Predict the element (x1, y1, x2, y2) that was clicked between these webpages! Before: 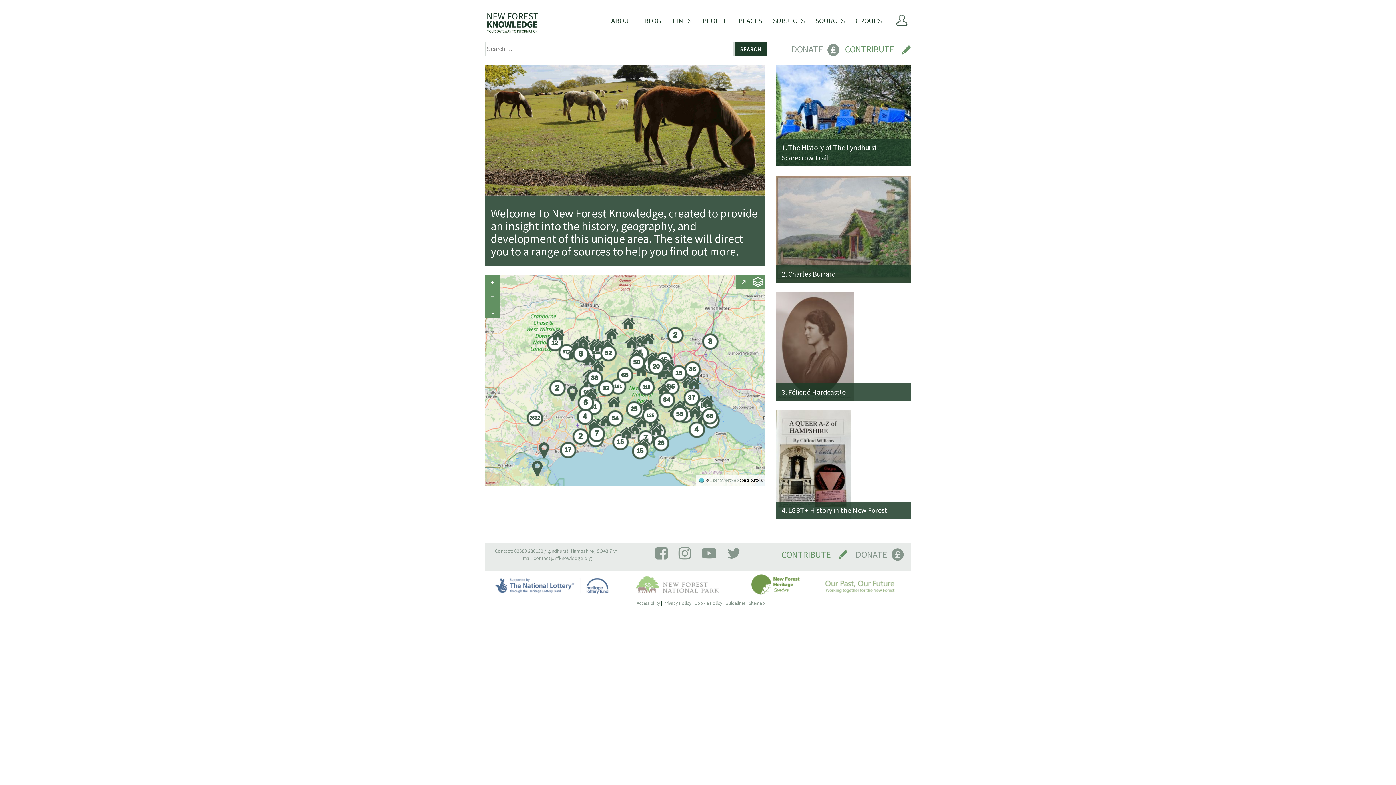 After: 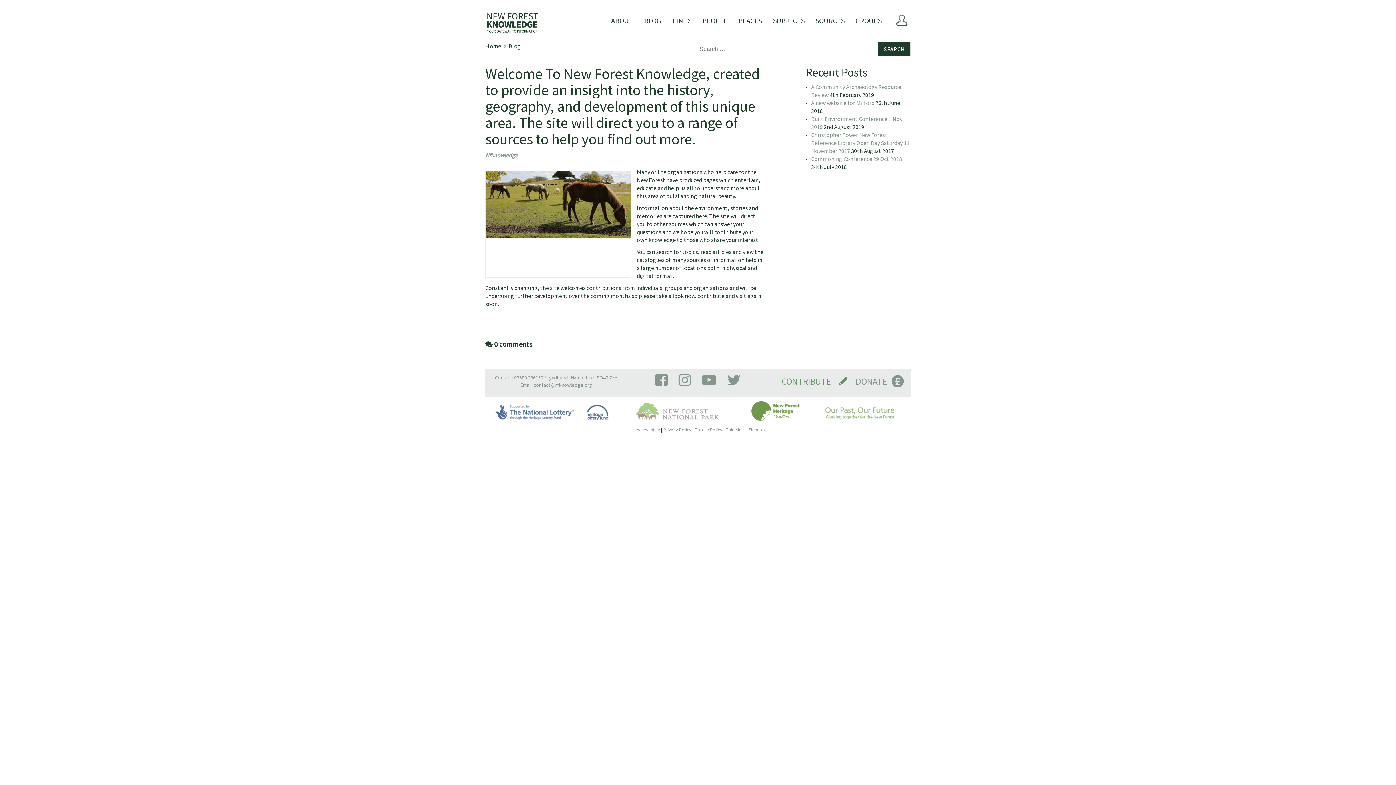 Action: bbox: (485, 156, 765, 172)